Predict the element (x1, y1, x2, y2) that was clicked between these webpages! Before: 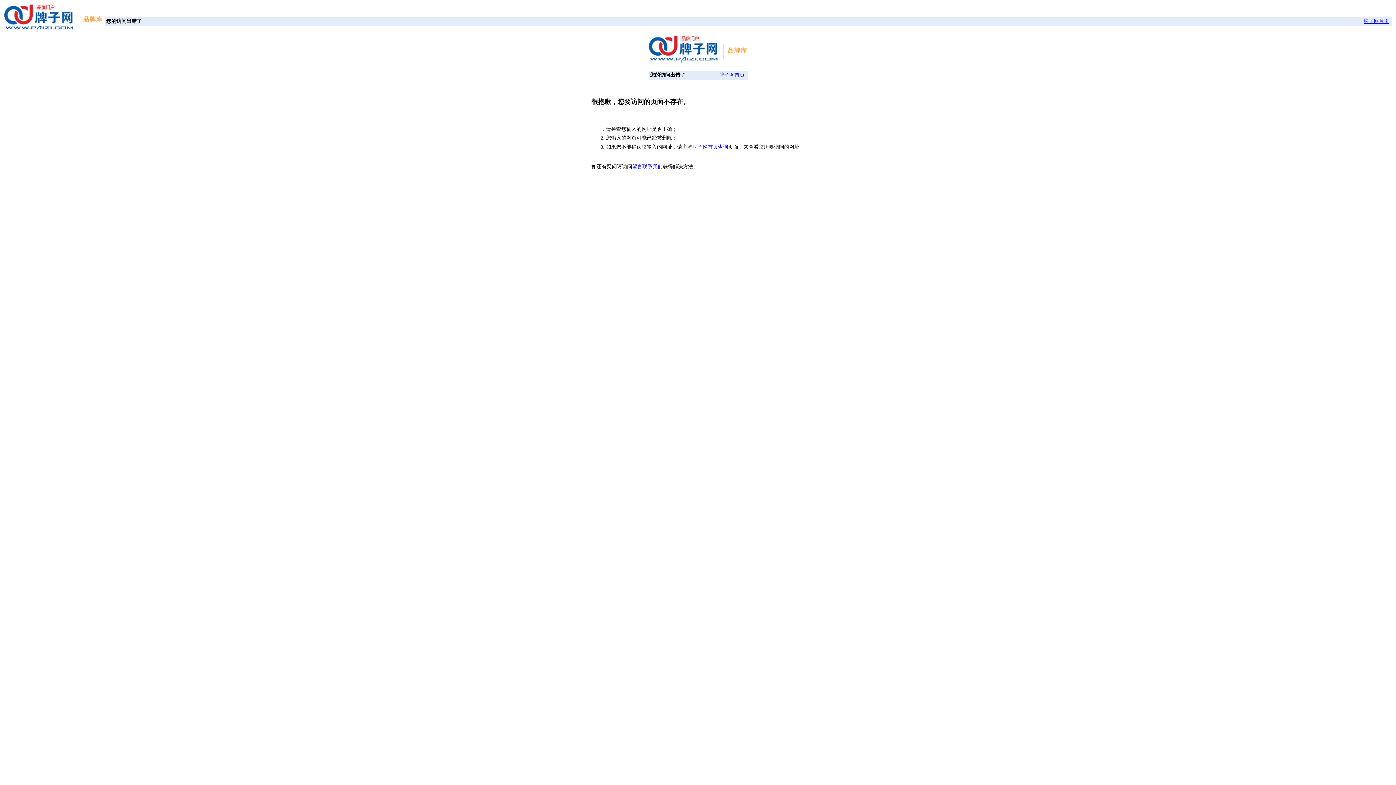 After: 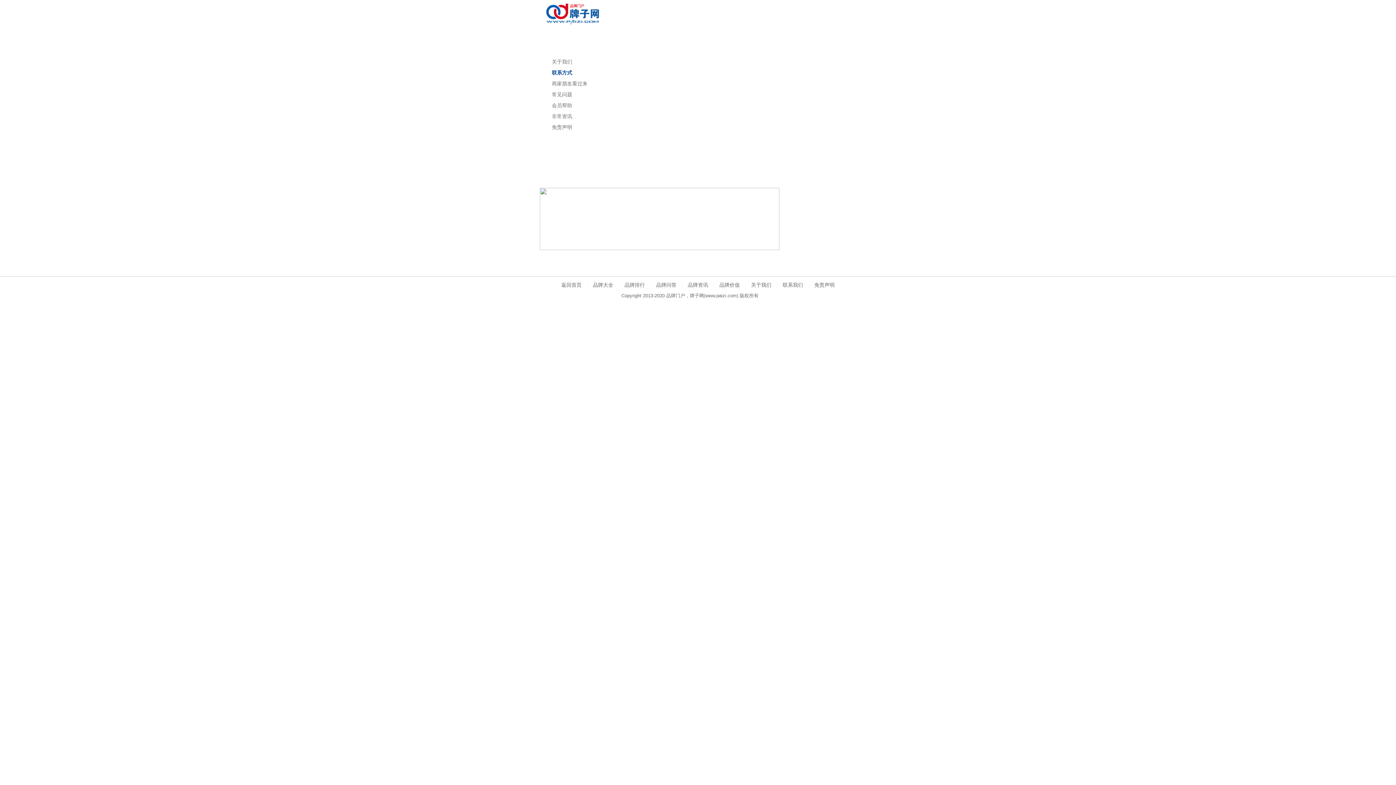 Action: label: 留言联系我们 bbox: (632, 164, 662, 169)